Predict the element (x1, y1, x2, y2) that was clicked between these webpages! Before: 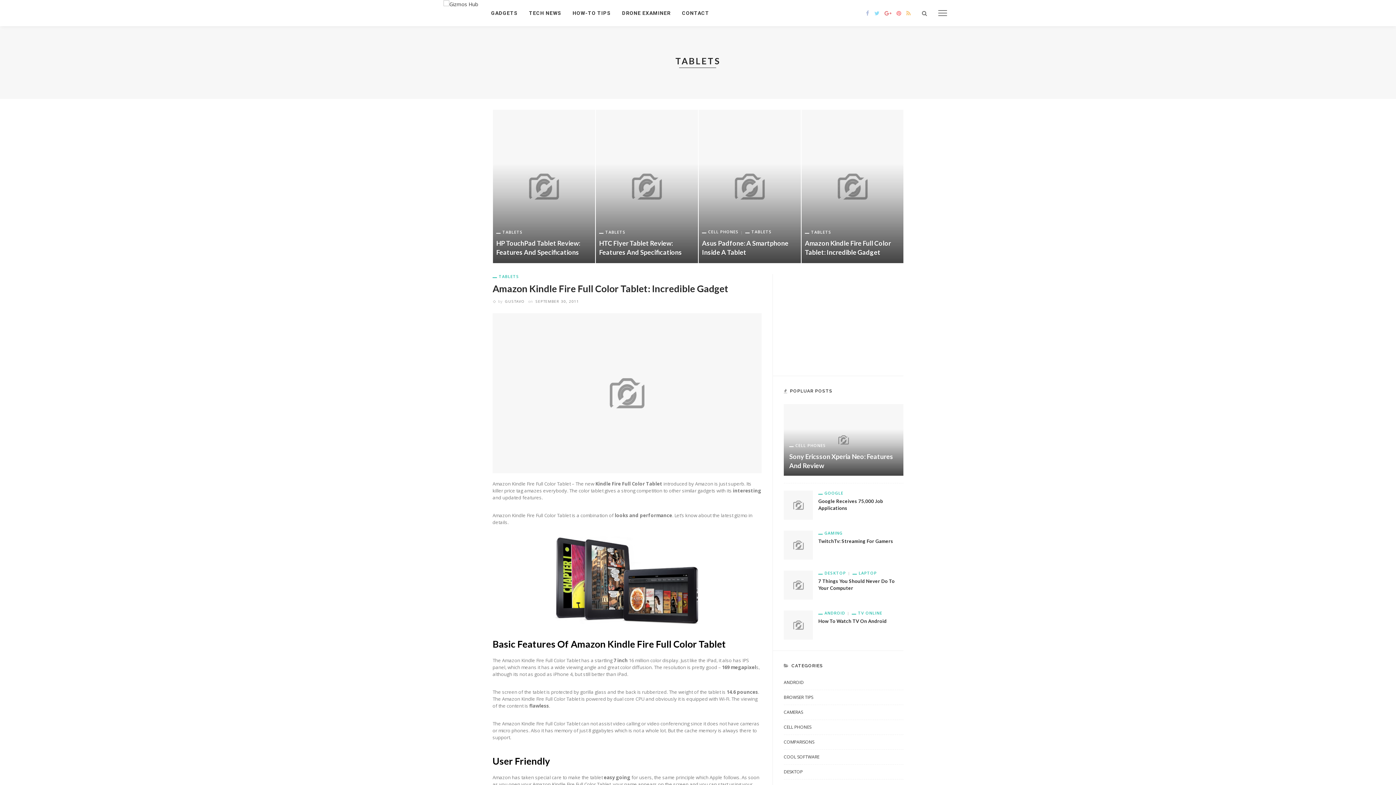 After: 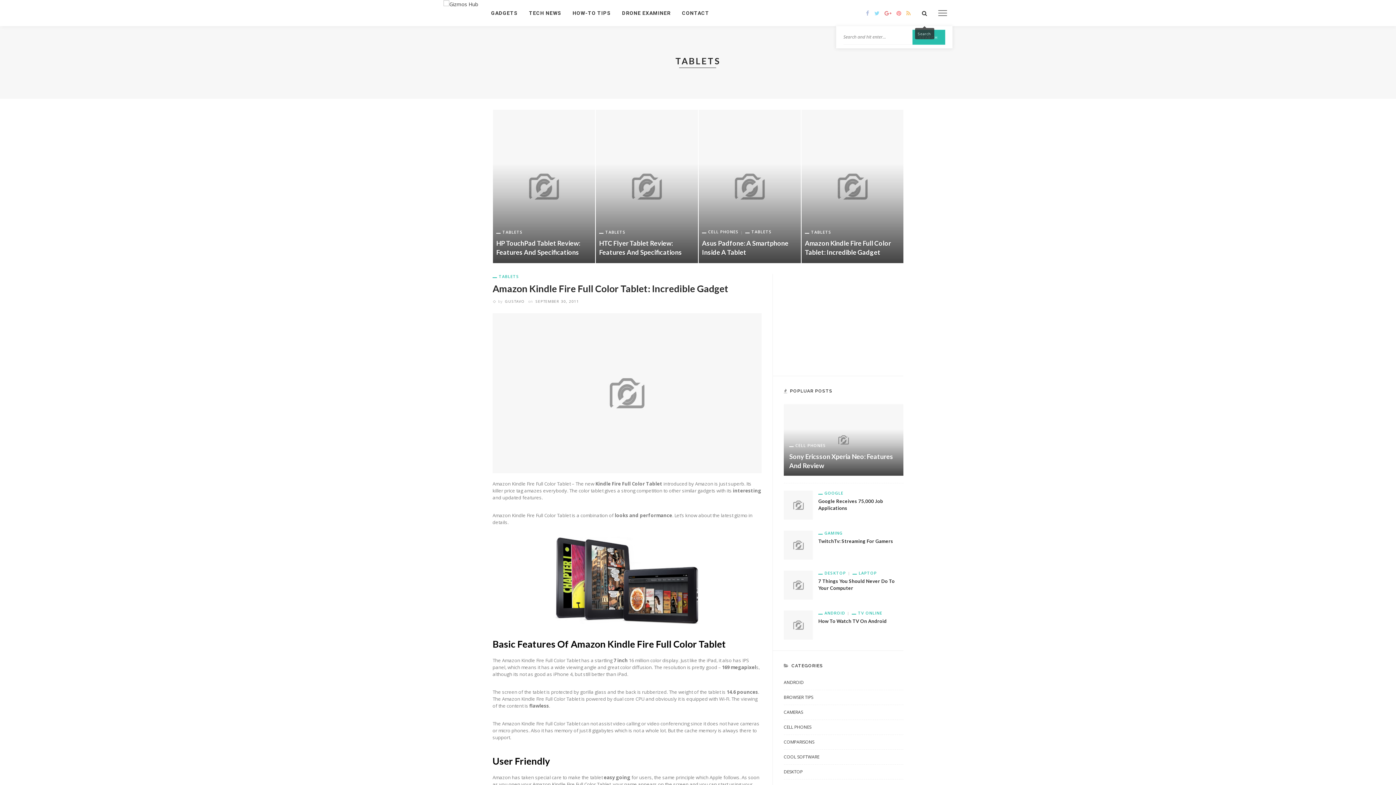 Action: bbox: (916, 0, 932, 26)